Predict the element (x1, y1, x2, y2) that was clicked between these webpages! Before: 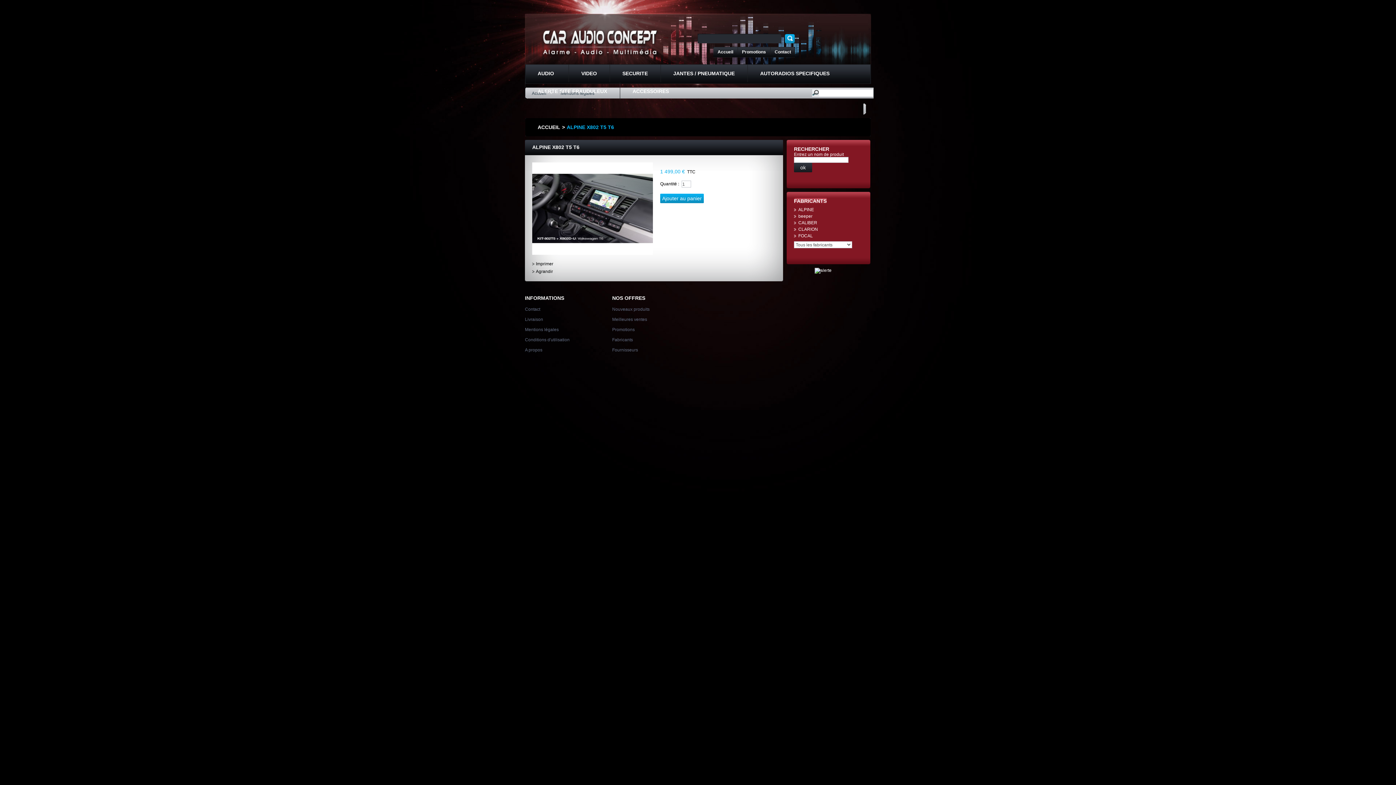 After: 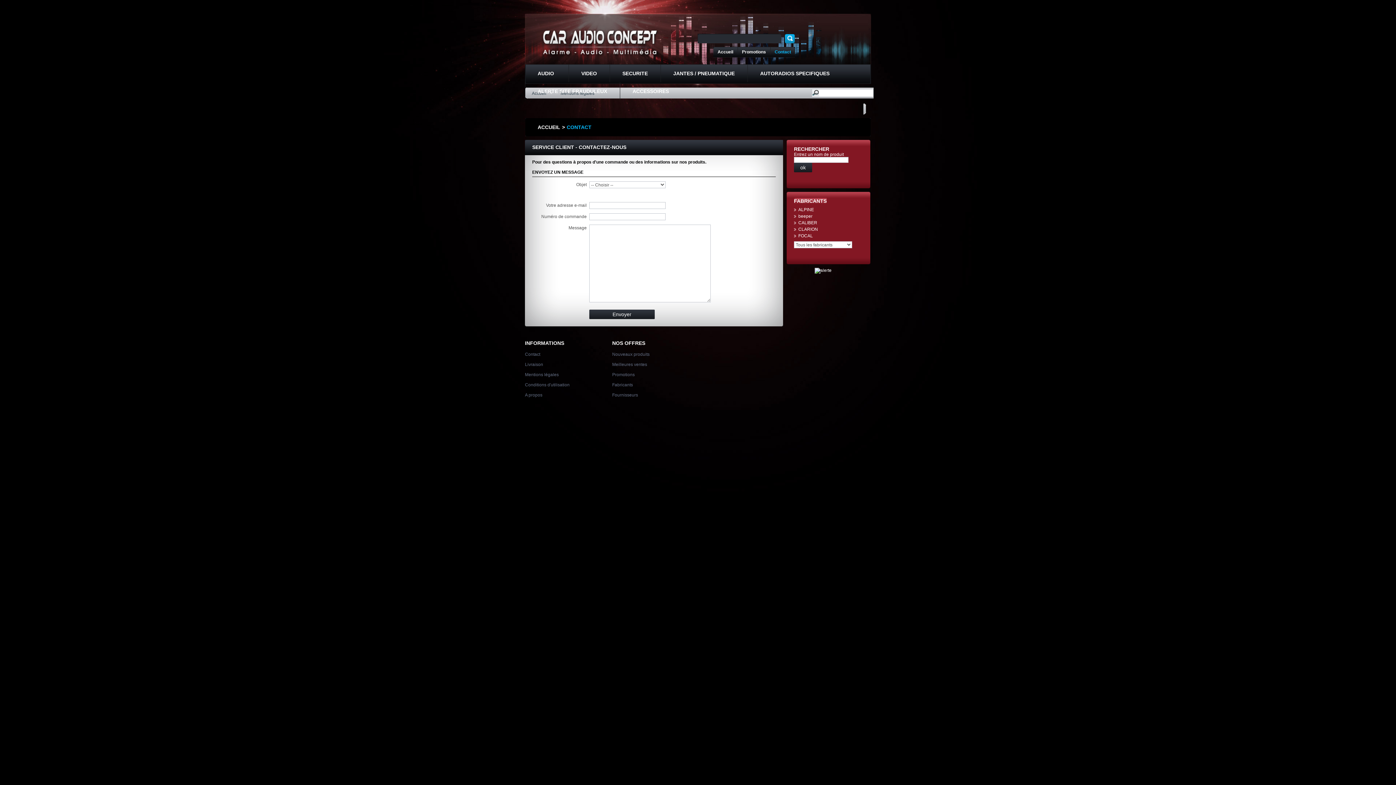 Action: bbox: (770, 46, 795, 54) label: Contact